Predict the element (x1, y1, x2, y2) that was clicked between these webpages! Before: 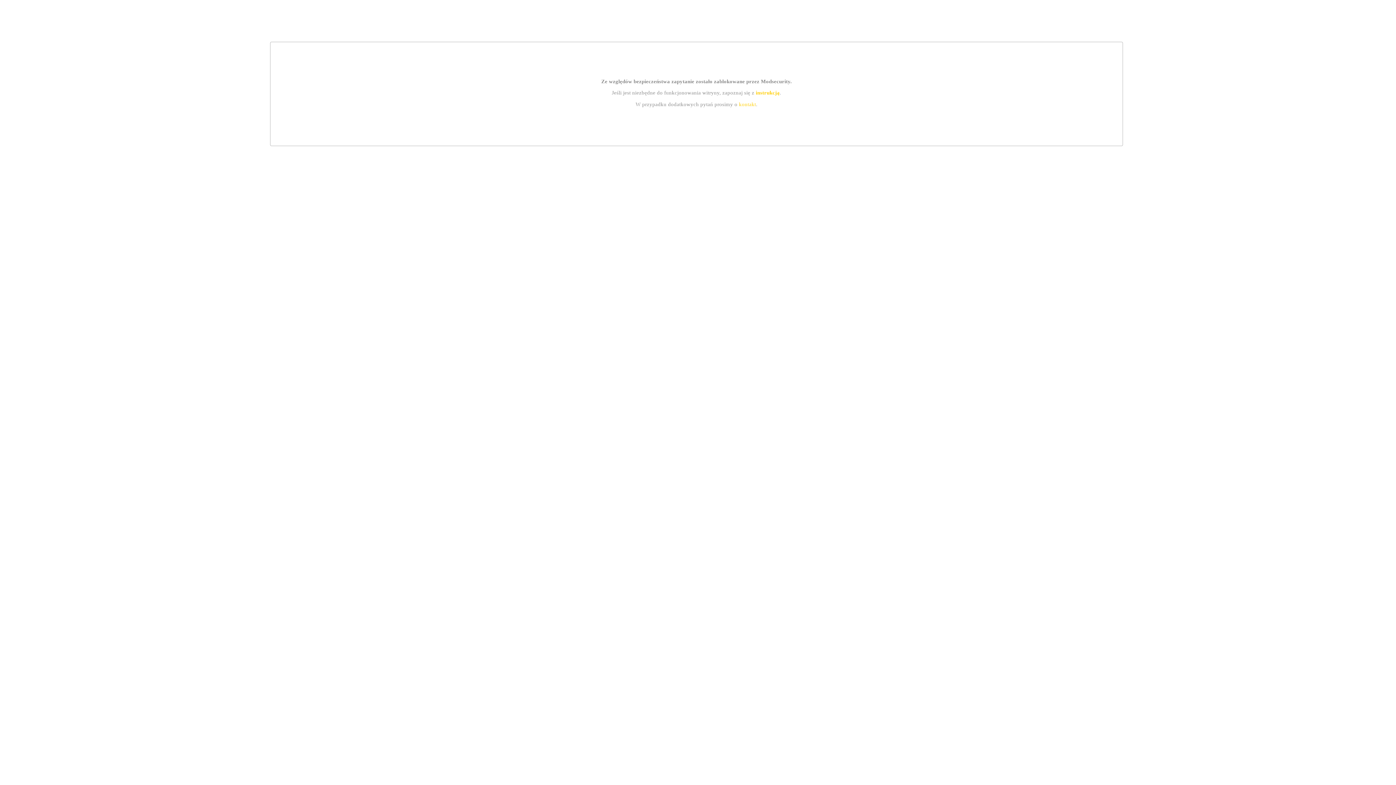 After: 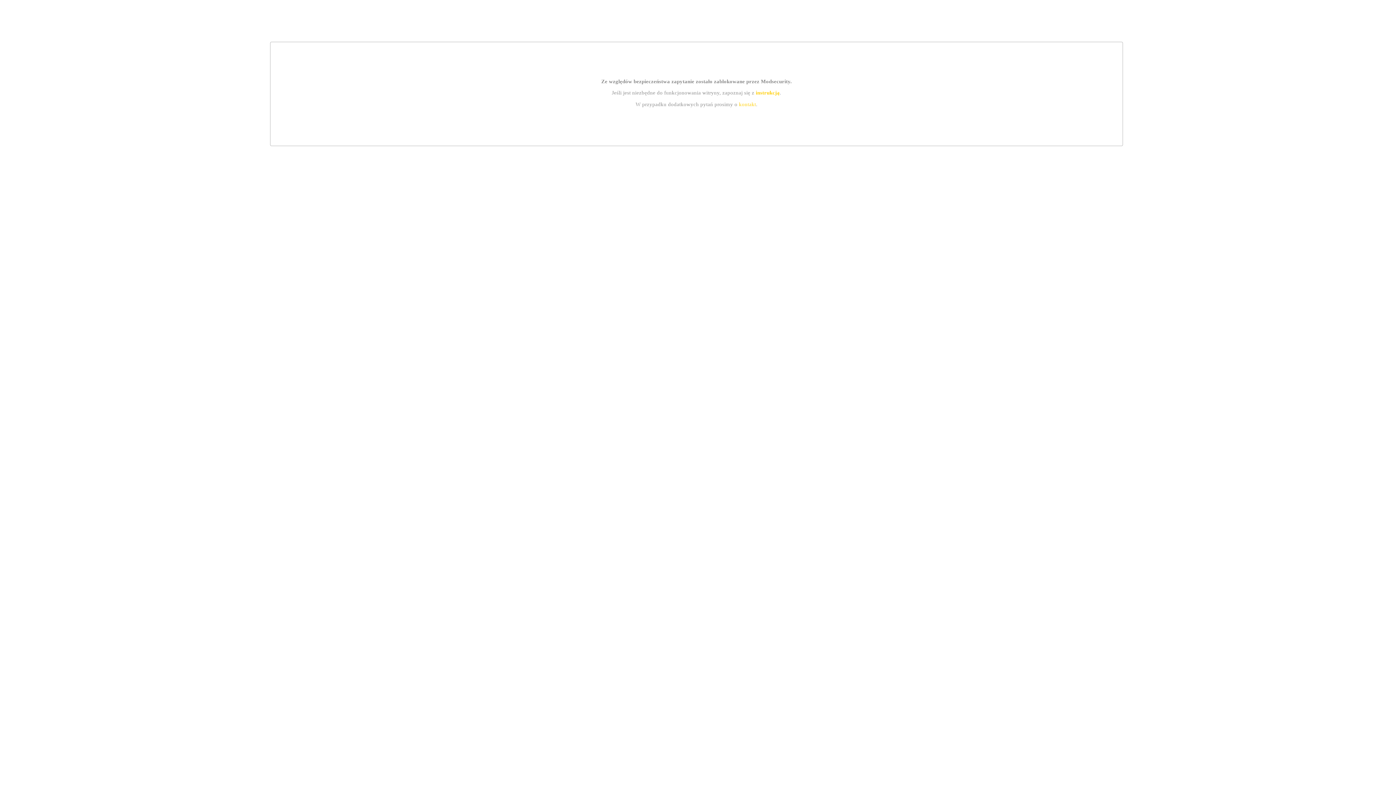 Action: label: kontakt bbox: (739, 101, 756, 107)